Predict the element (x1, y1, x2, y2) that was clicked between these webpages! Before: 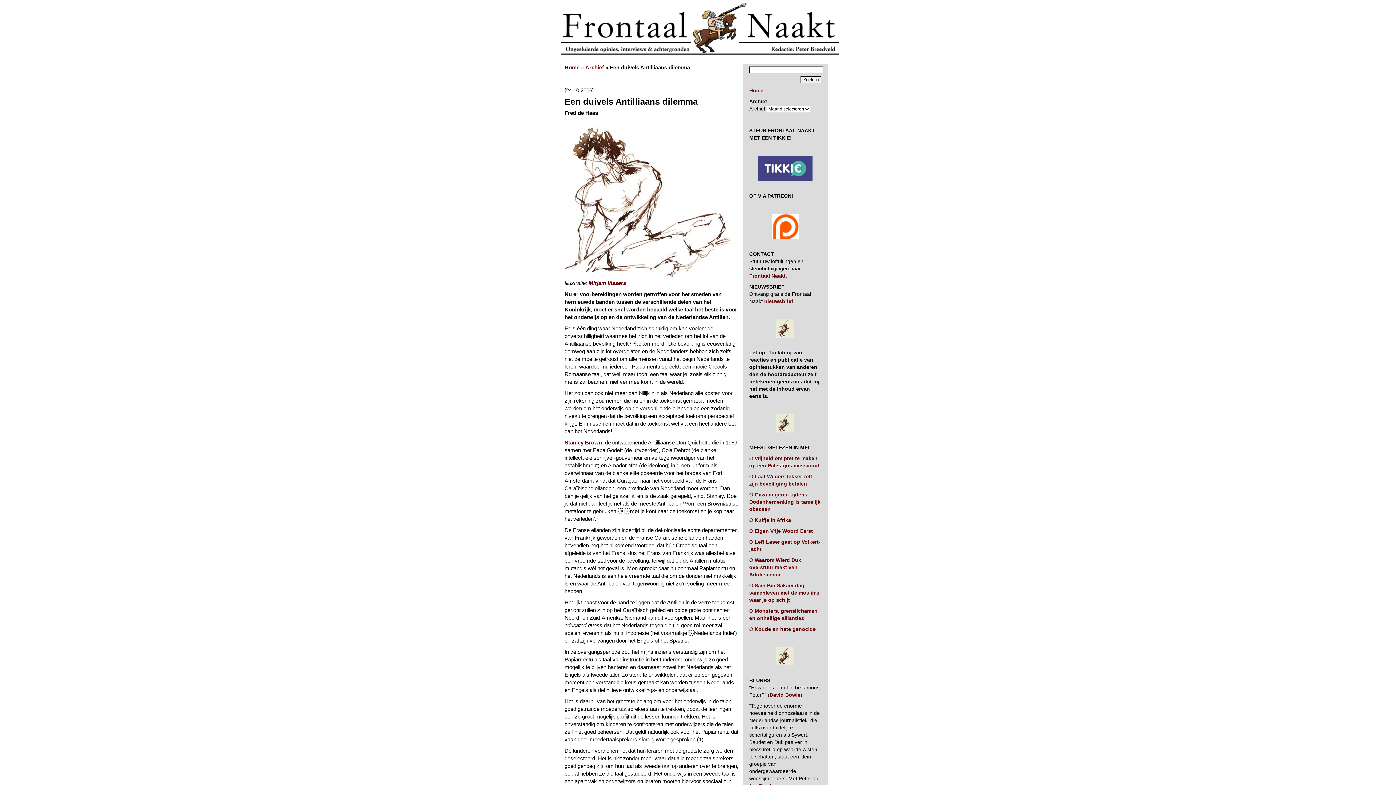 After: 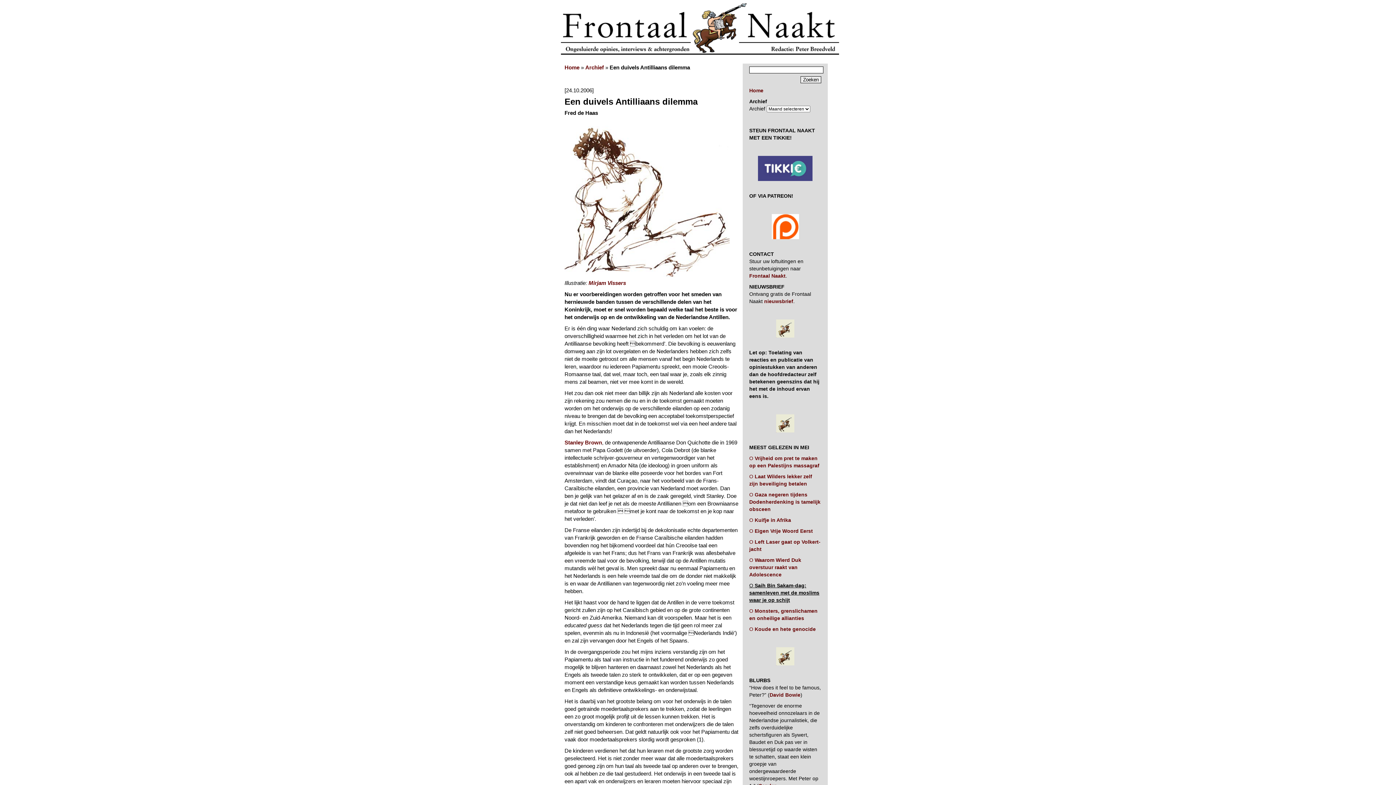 Action: label: O Saih Bin Sakam-dag: samenleven met de moslims waar je op schijt bbox: (749, 582, 819, 603)